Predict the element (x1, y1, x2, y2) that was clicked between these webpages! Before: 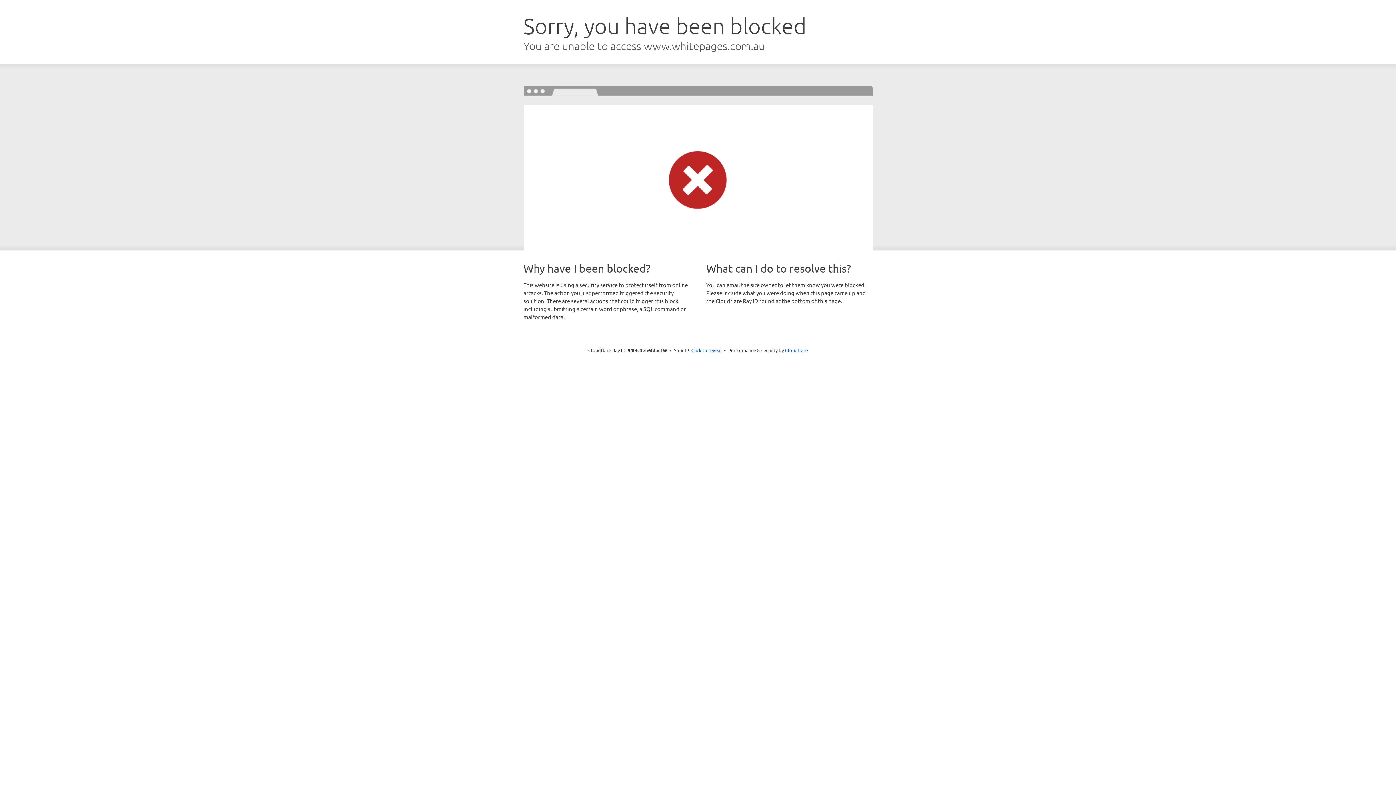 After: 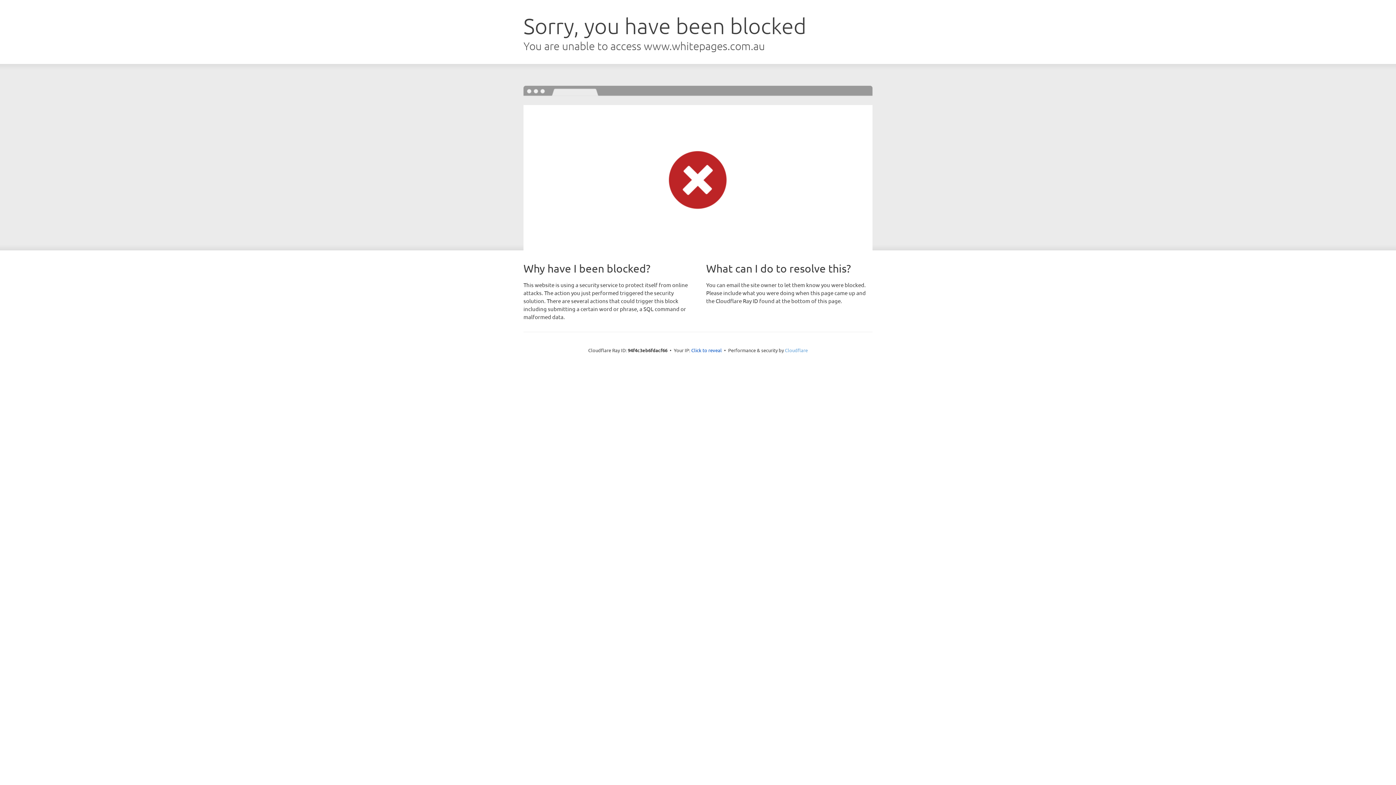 Action: bbox: (785, 347, 808, 353) label: Cloudflare